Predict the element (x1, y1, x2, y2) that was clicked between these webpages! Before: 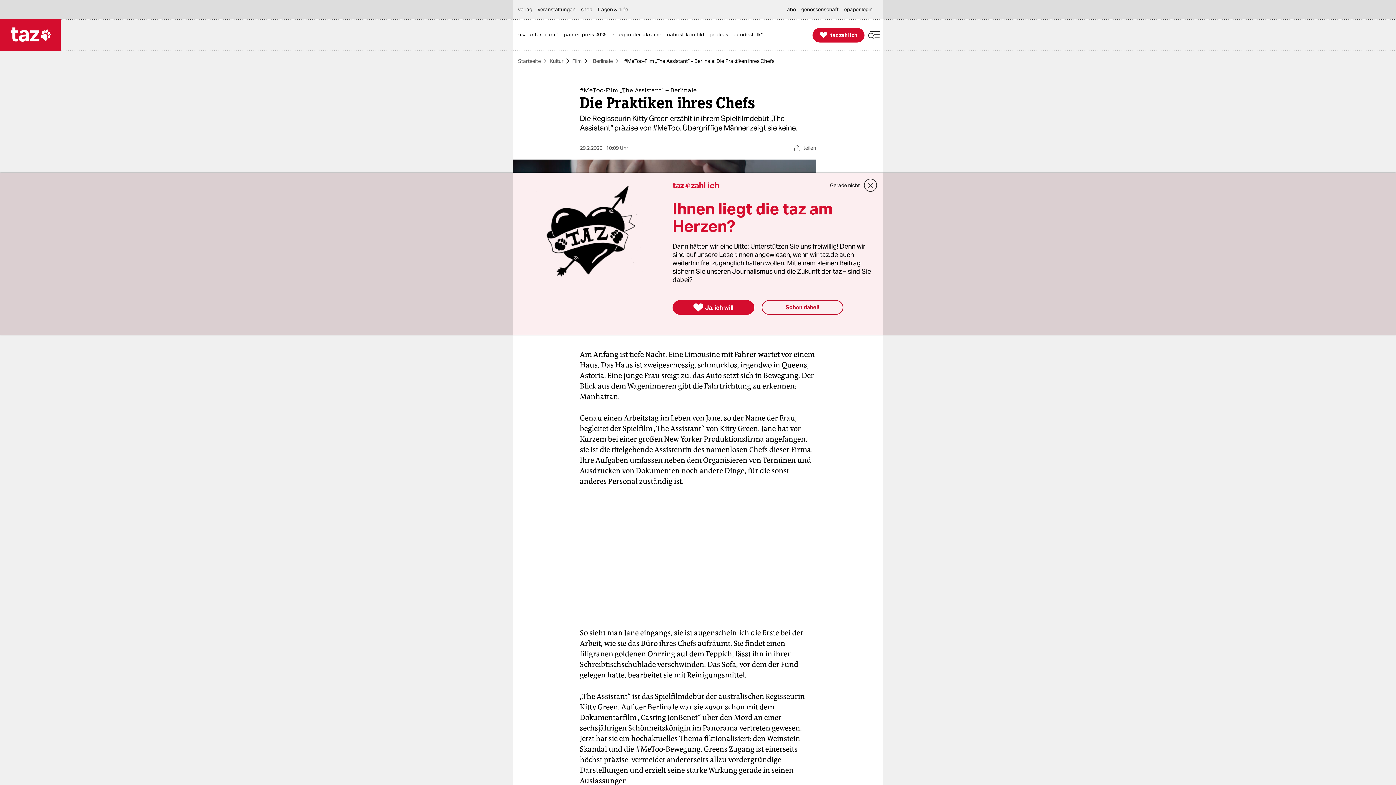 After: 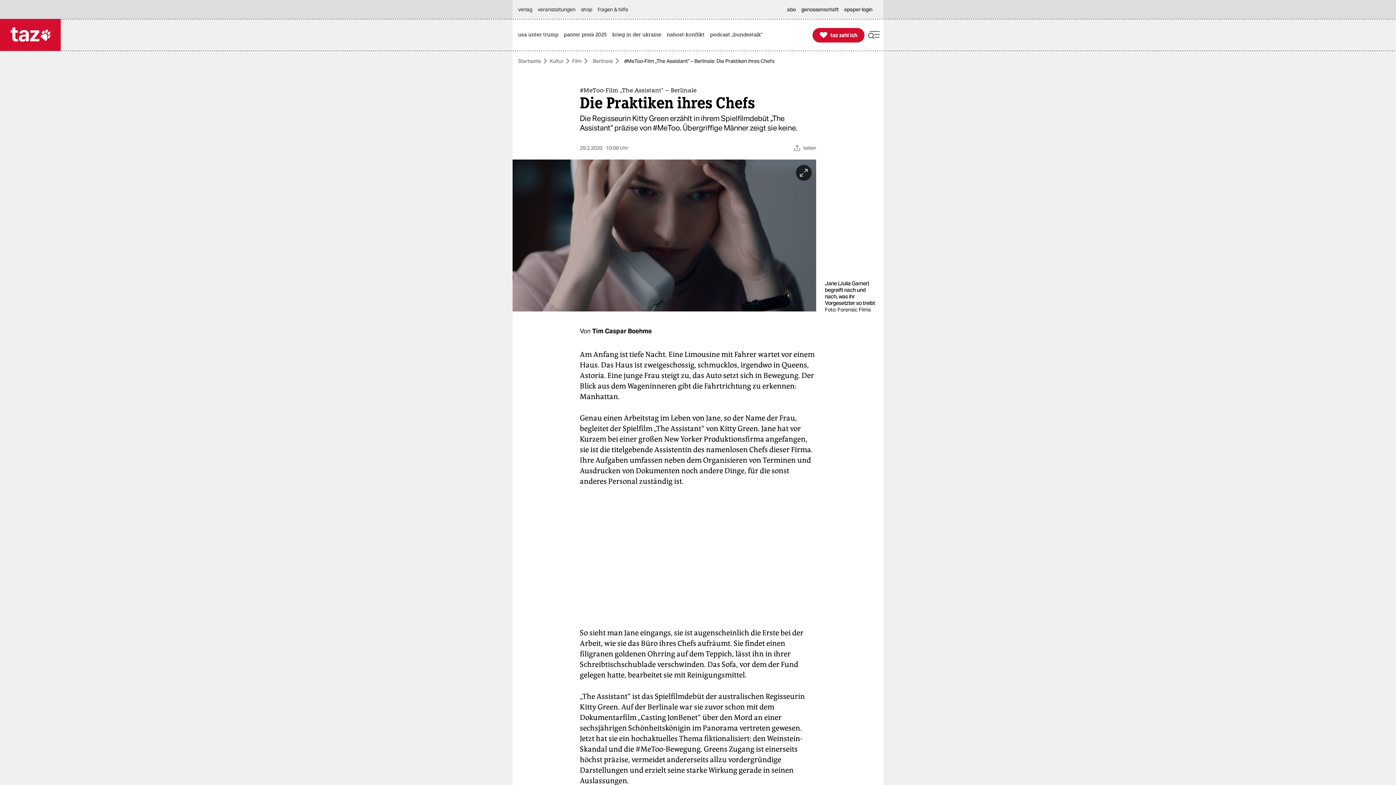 Action: bbox: (761, 300, 843, 314) label: Schon dabei!